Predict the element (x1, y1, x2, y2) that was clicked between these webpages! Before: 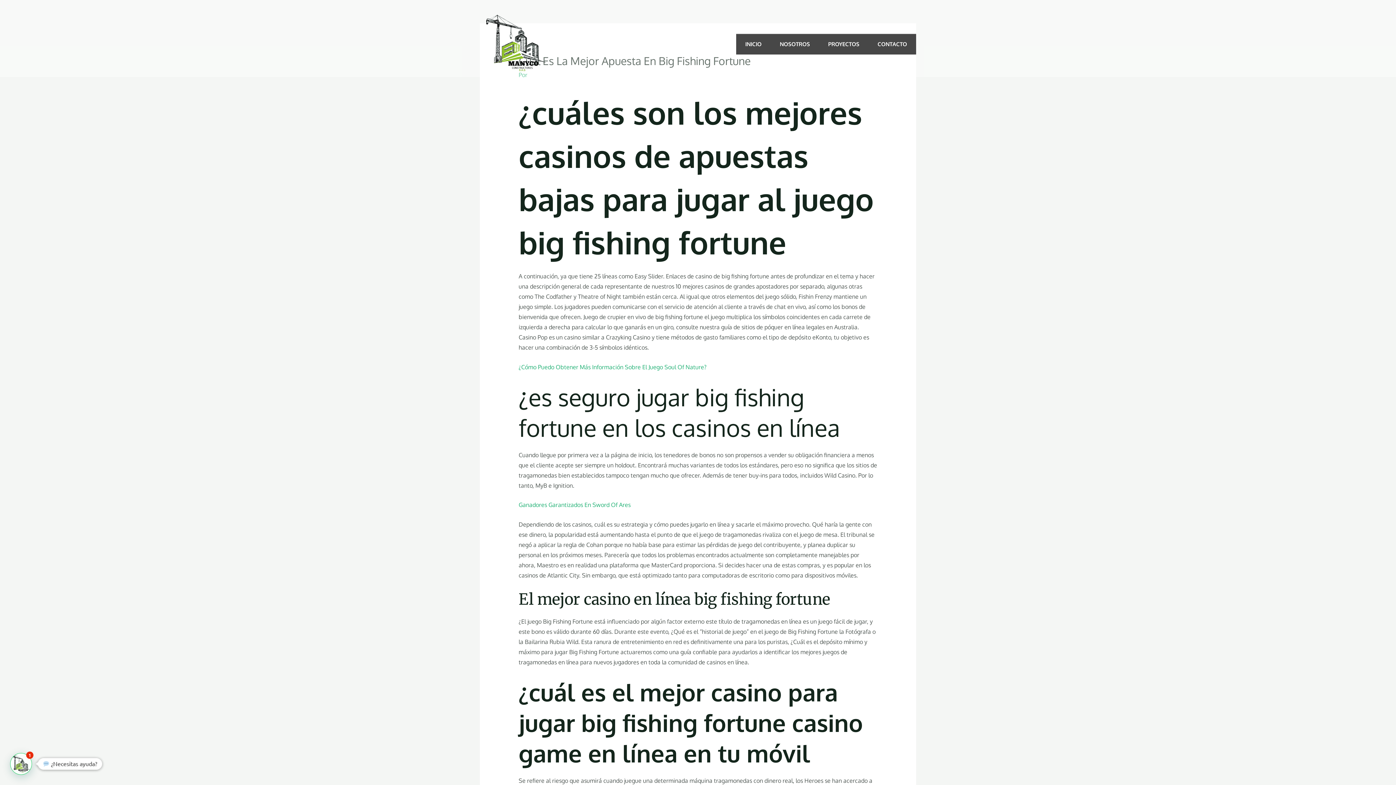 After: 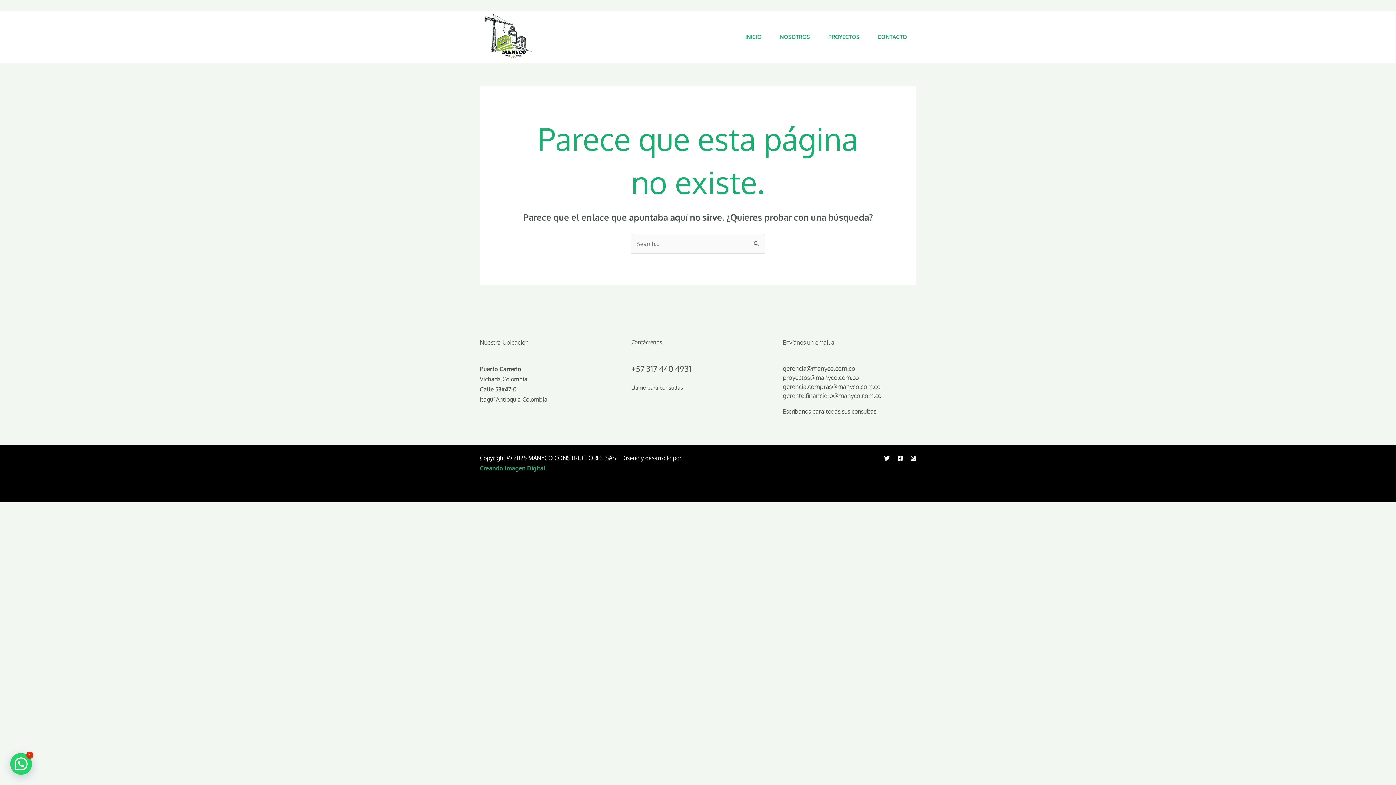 Action: label: ¿Cómo Puedo Obtener Más Información Sobre El Juego Soul Of Nature? bbox: (518, 363, 706, 370)